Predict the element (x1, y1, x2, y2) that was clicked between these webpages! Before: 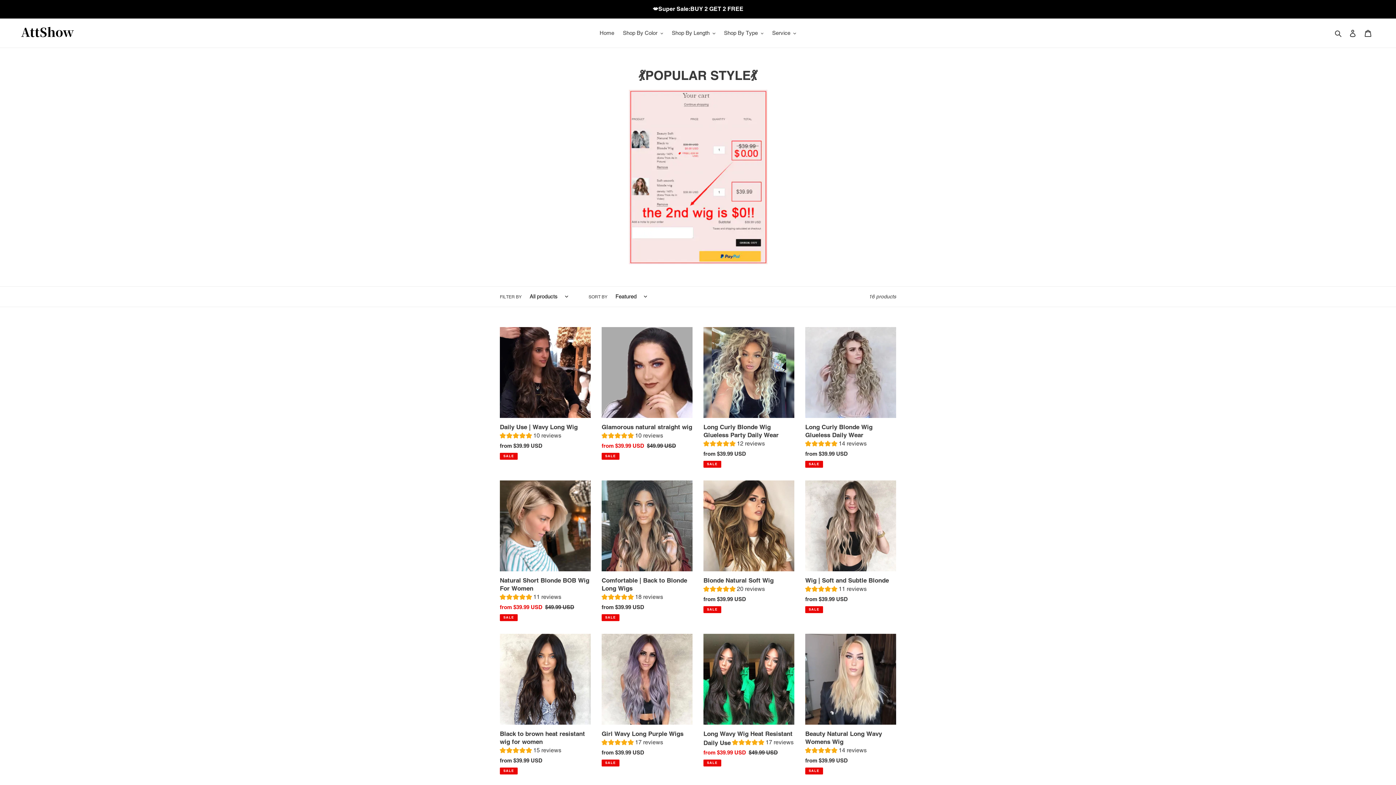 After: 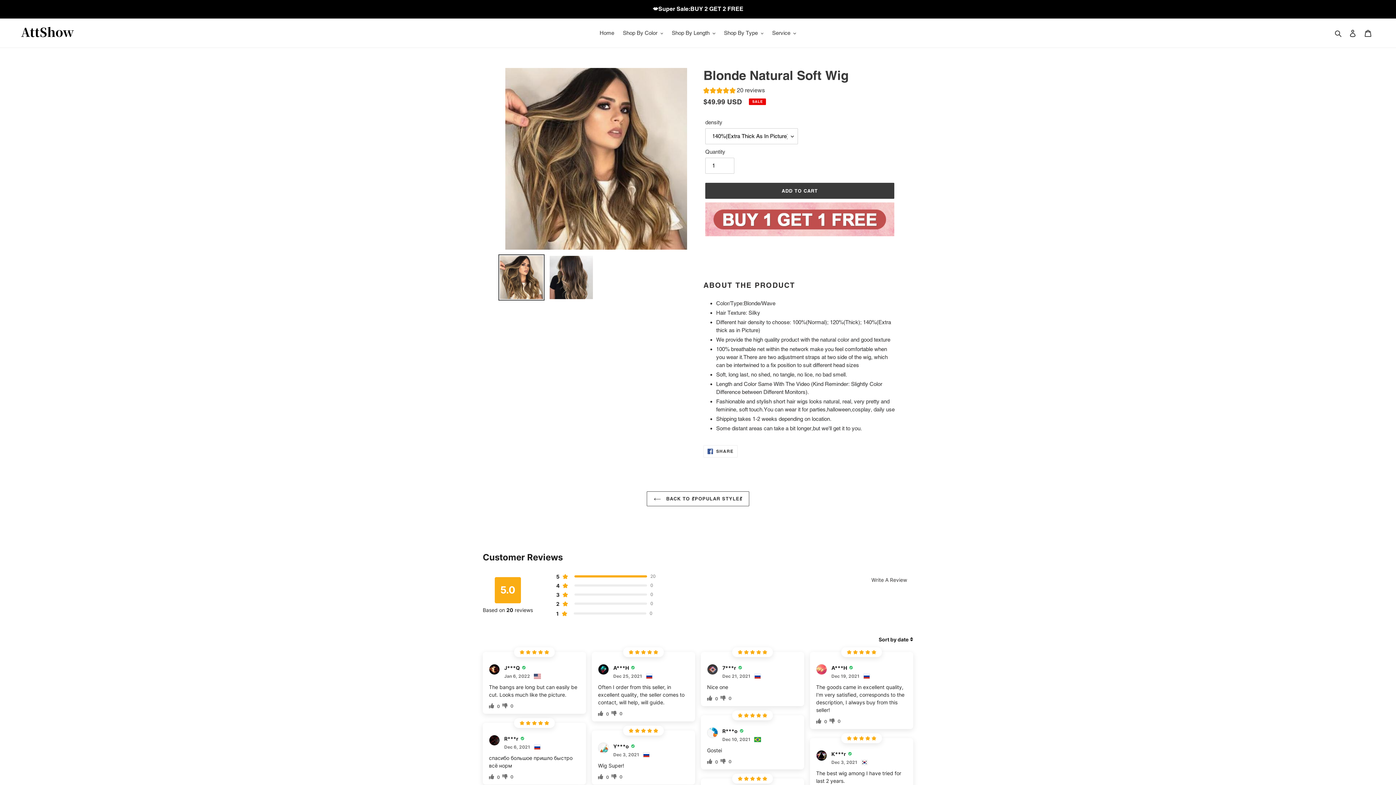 Action: label: Blonde Natural Soft Wig bbox: (703, 480, 794, 613)